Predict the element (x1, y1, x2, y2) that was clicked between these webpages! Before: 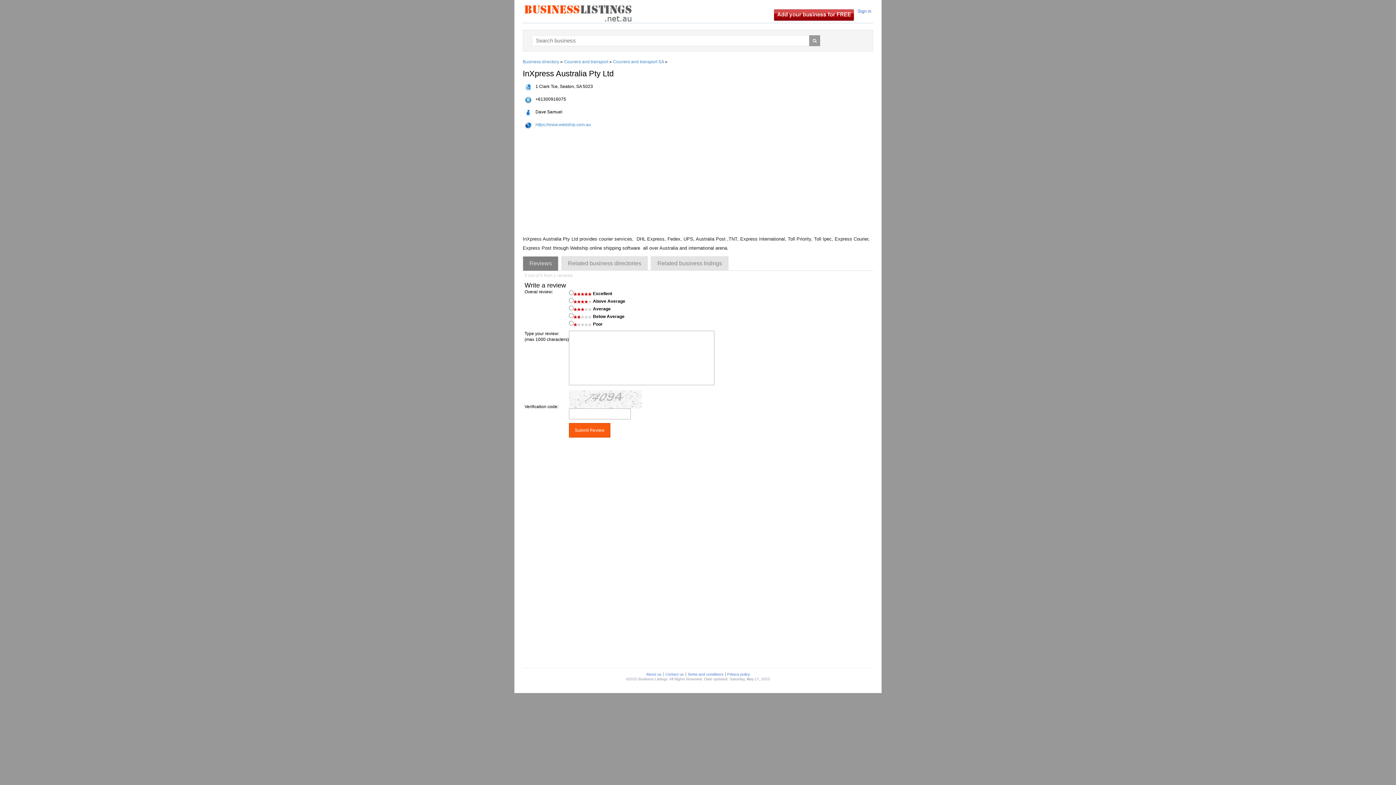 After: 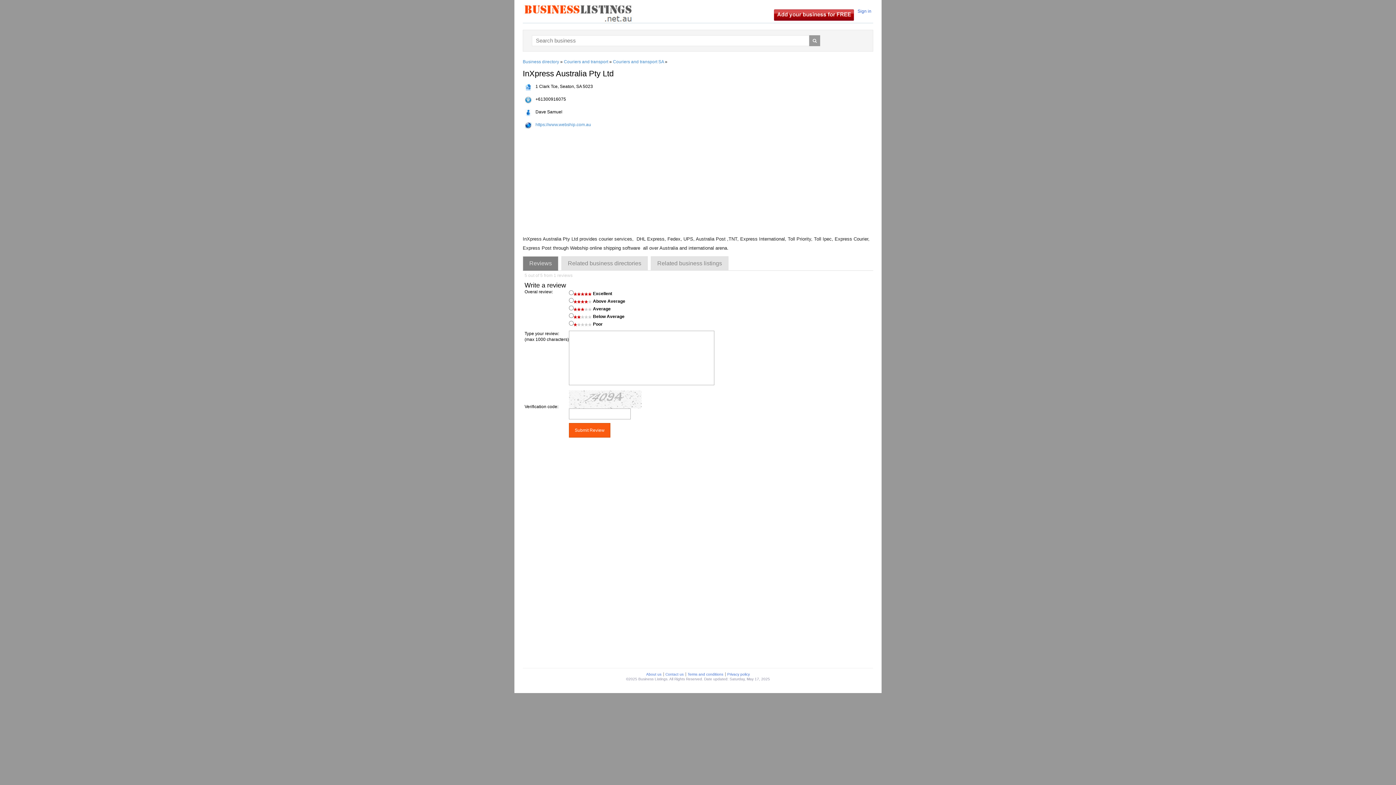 Action: label: https://www.webship.com.au bbox: (535, 122, 591, 127)